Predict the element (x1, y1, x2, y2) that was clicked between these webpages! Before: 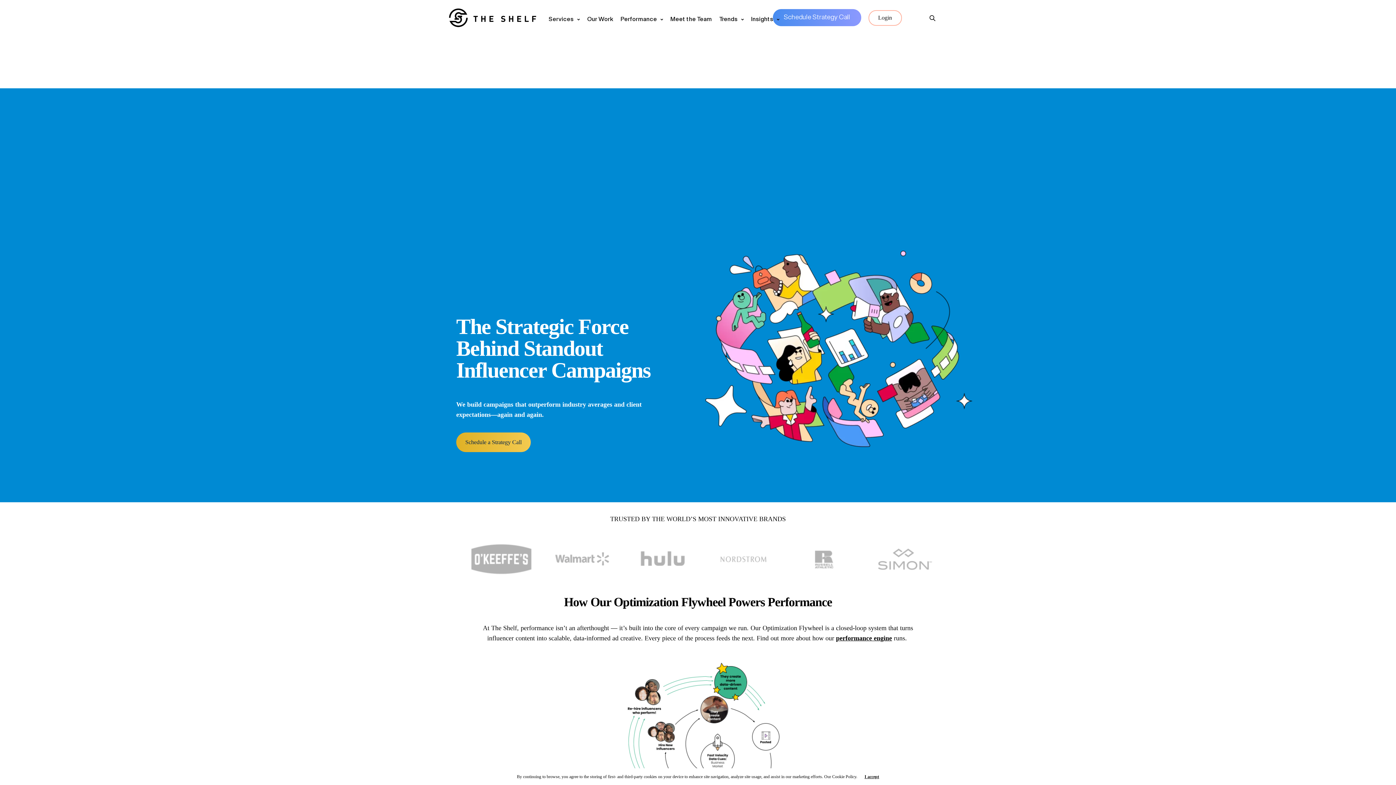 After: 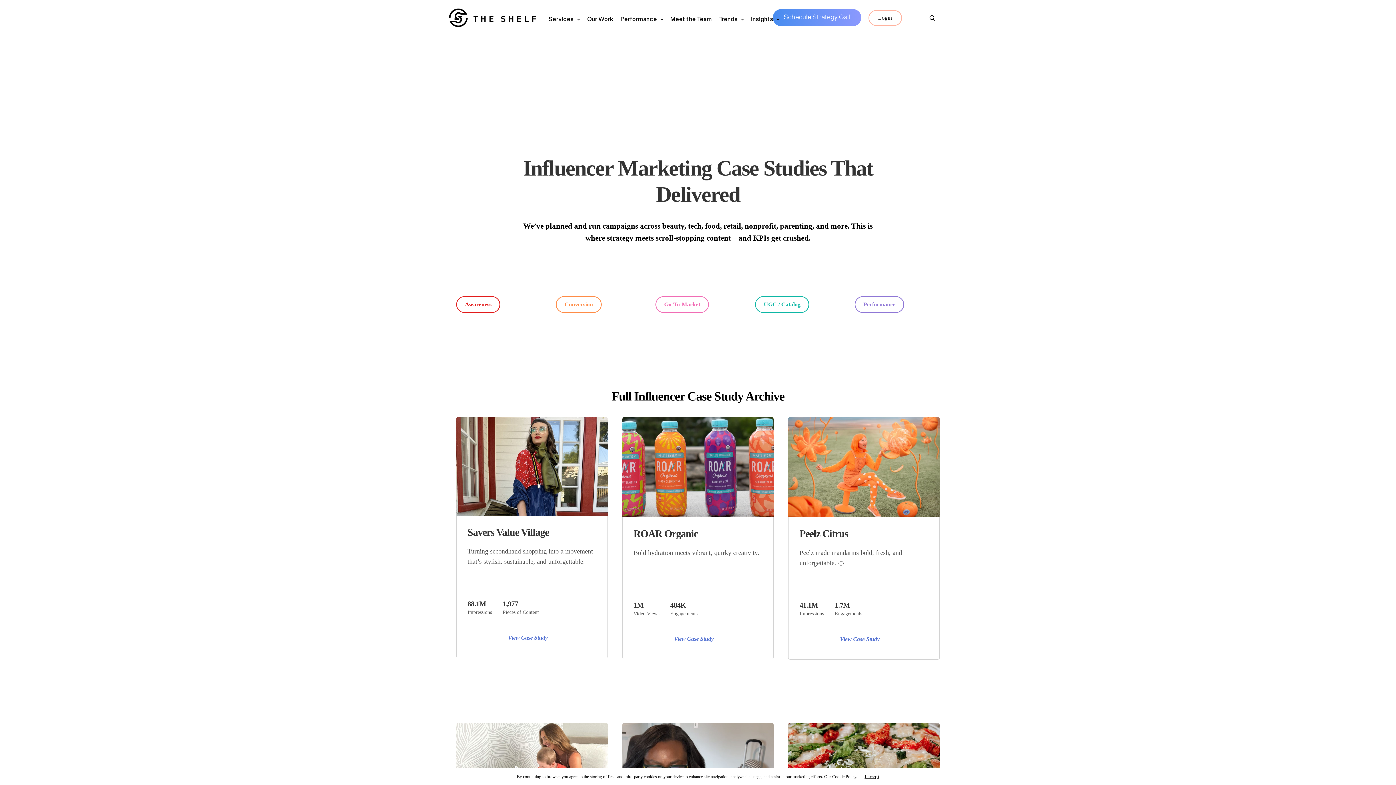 Action: bbox: (587, 9, 613, 30) label: Our Work